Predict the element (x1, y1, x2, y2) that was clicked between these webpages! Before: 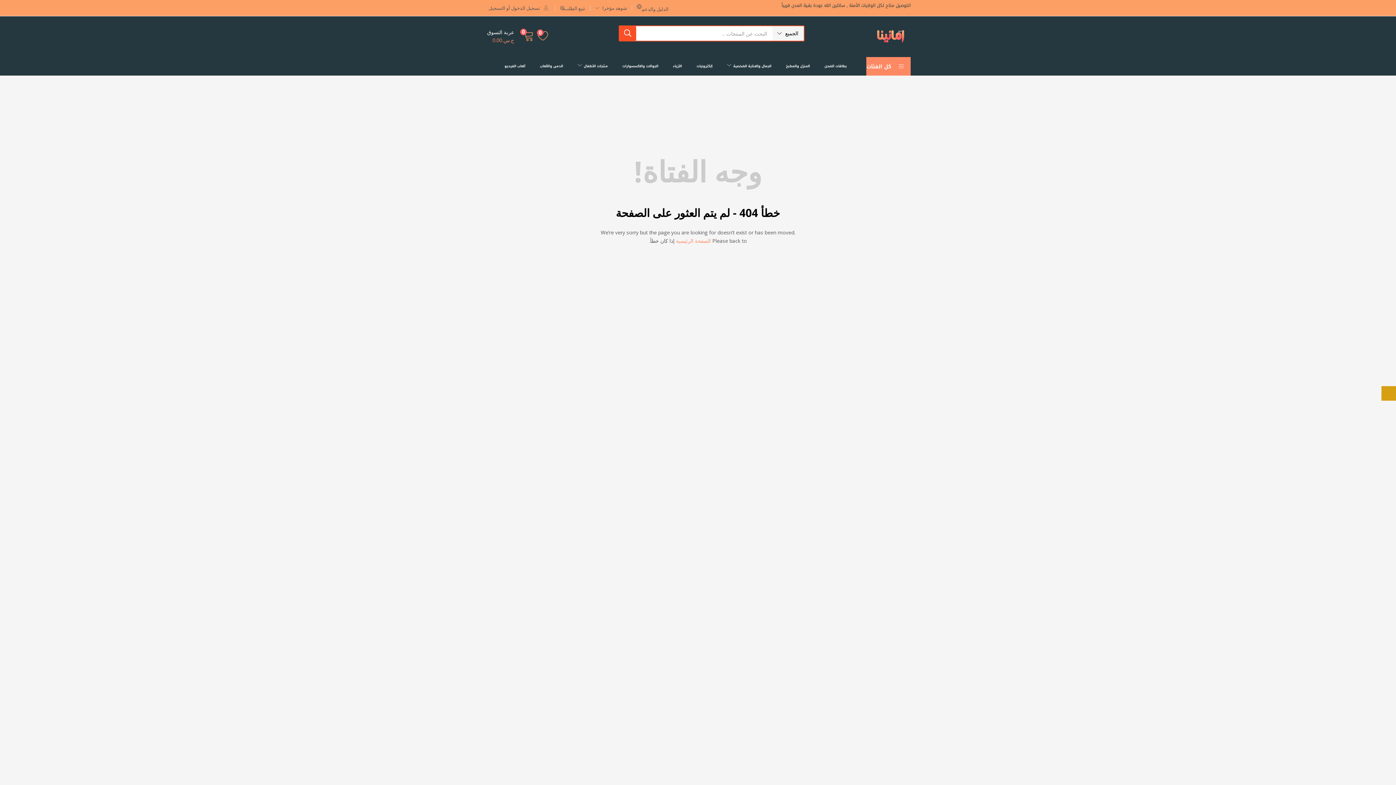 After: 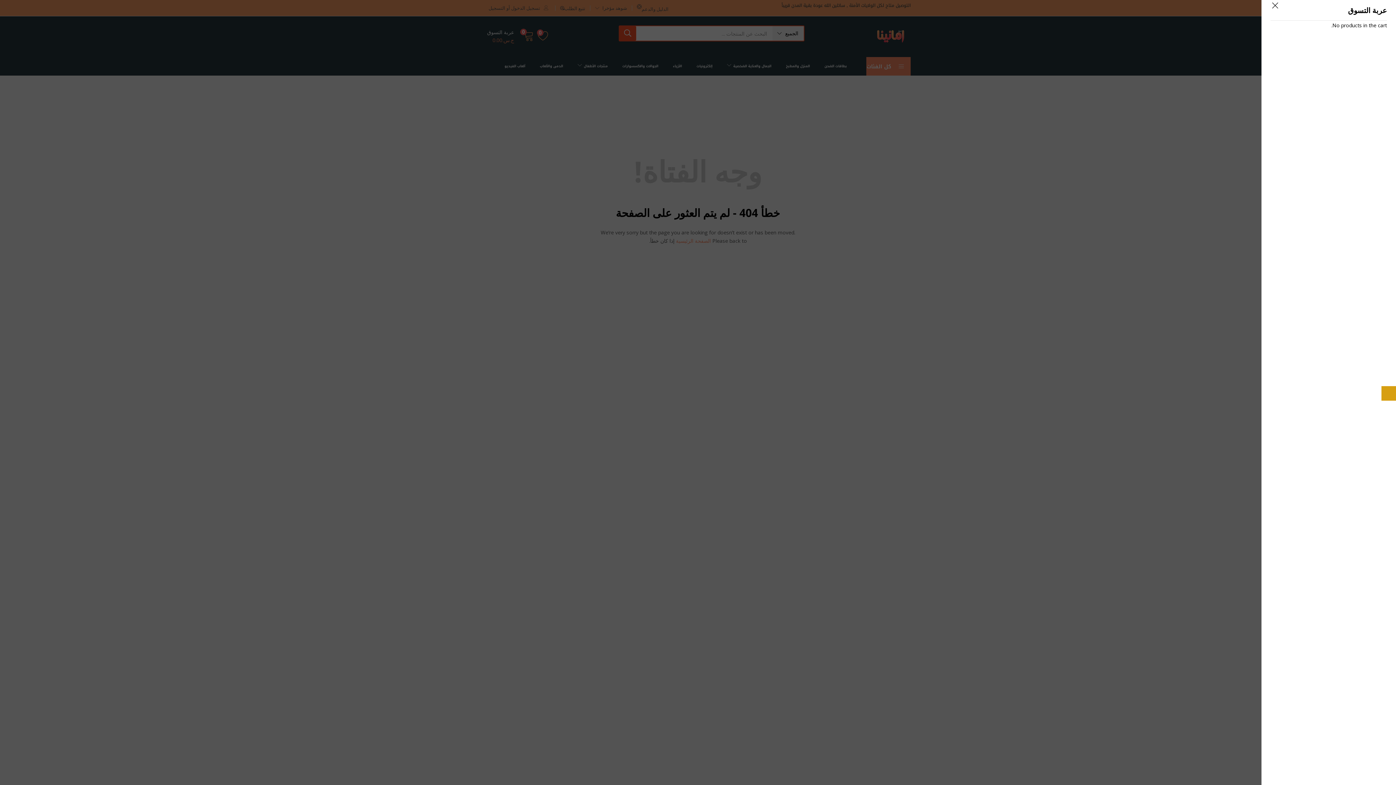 Action: label: 0
 
عربة التسوق
ج.س.0.00 bbox: (487, 27, 534, 45)